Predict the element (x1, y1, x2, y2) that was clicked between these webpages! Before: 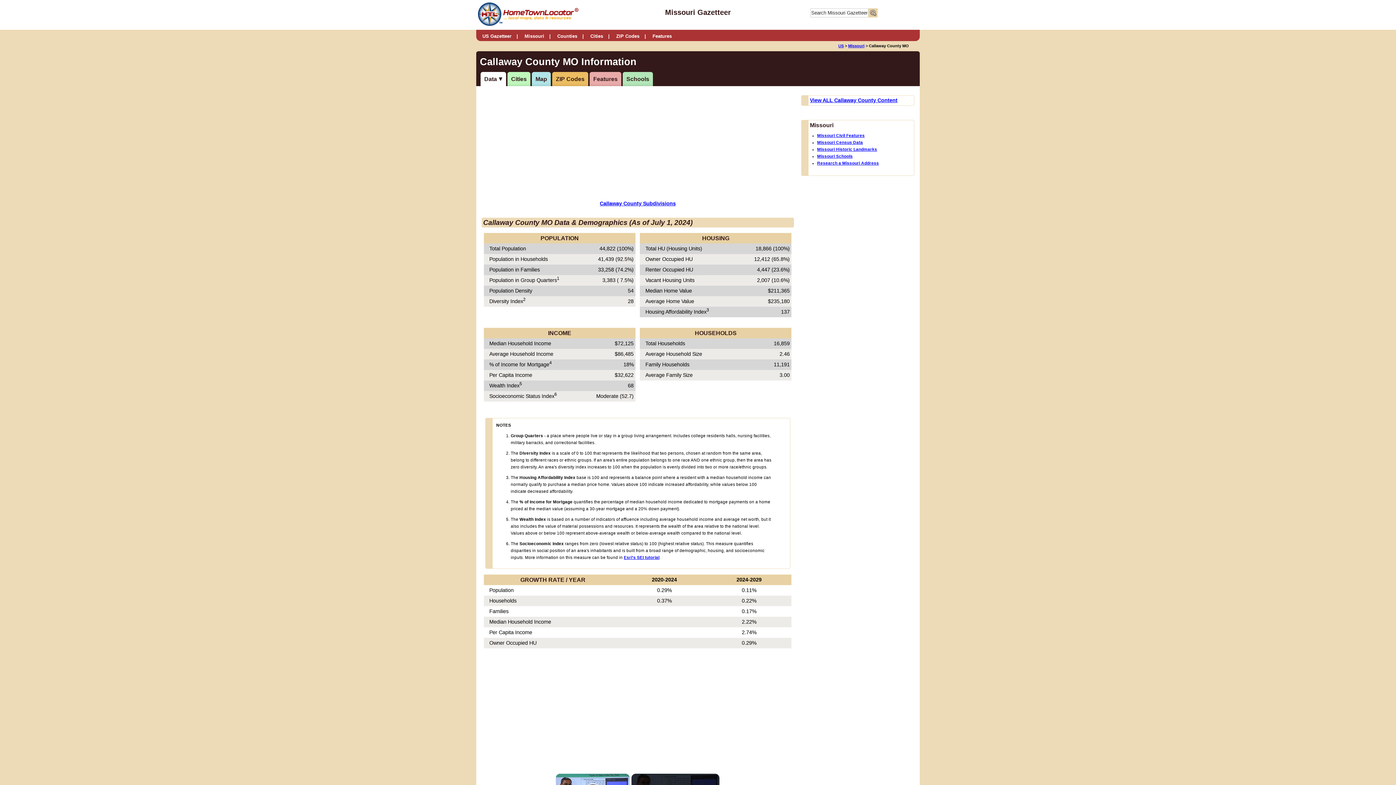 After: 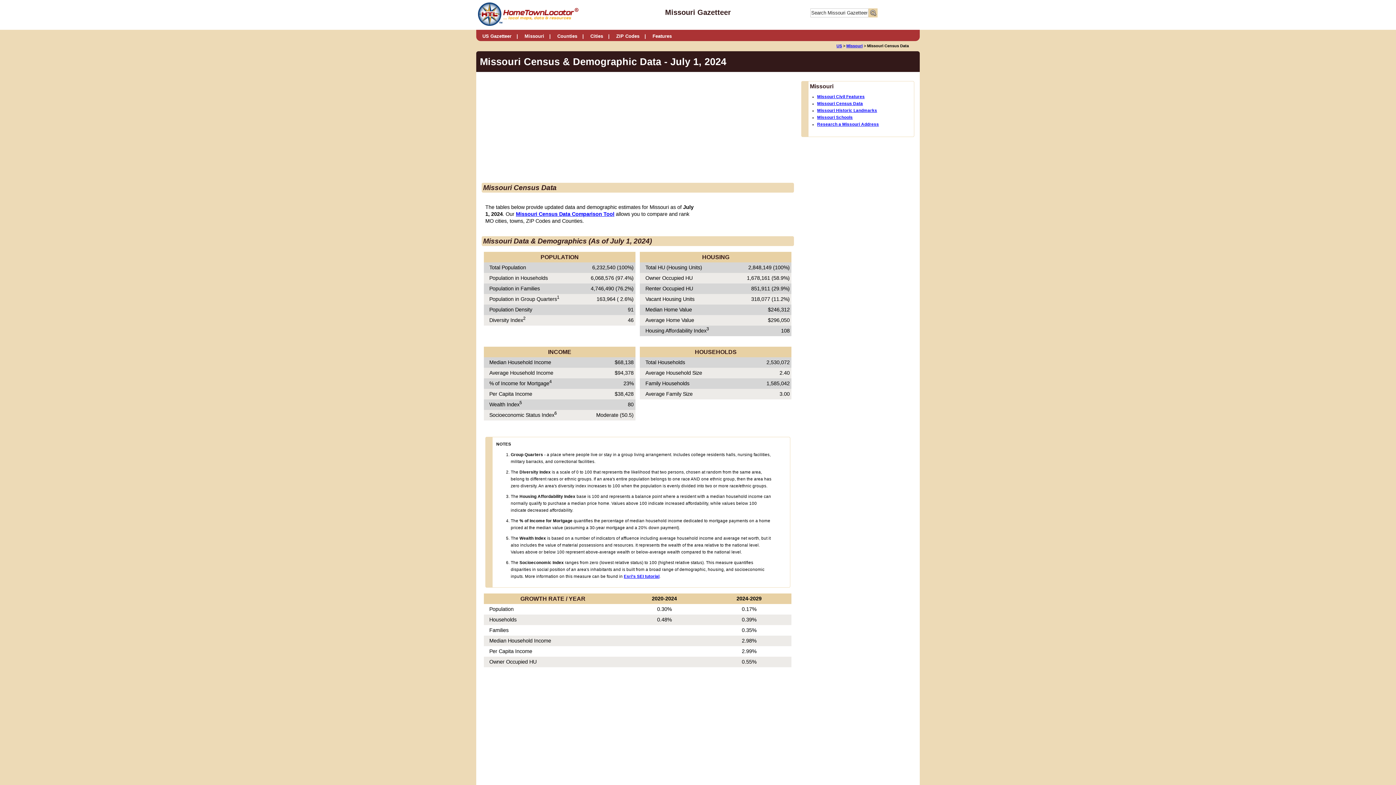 Action: bbox: (817, 140, 863, 144) label: Missouri Census Data